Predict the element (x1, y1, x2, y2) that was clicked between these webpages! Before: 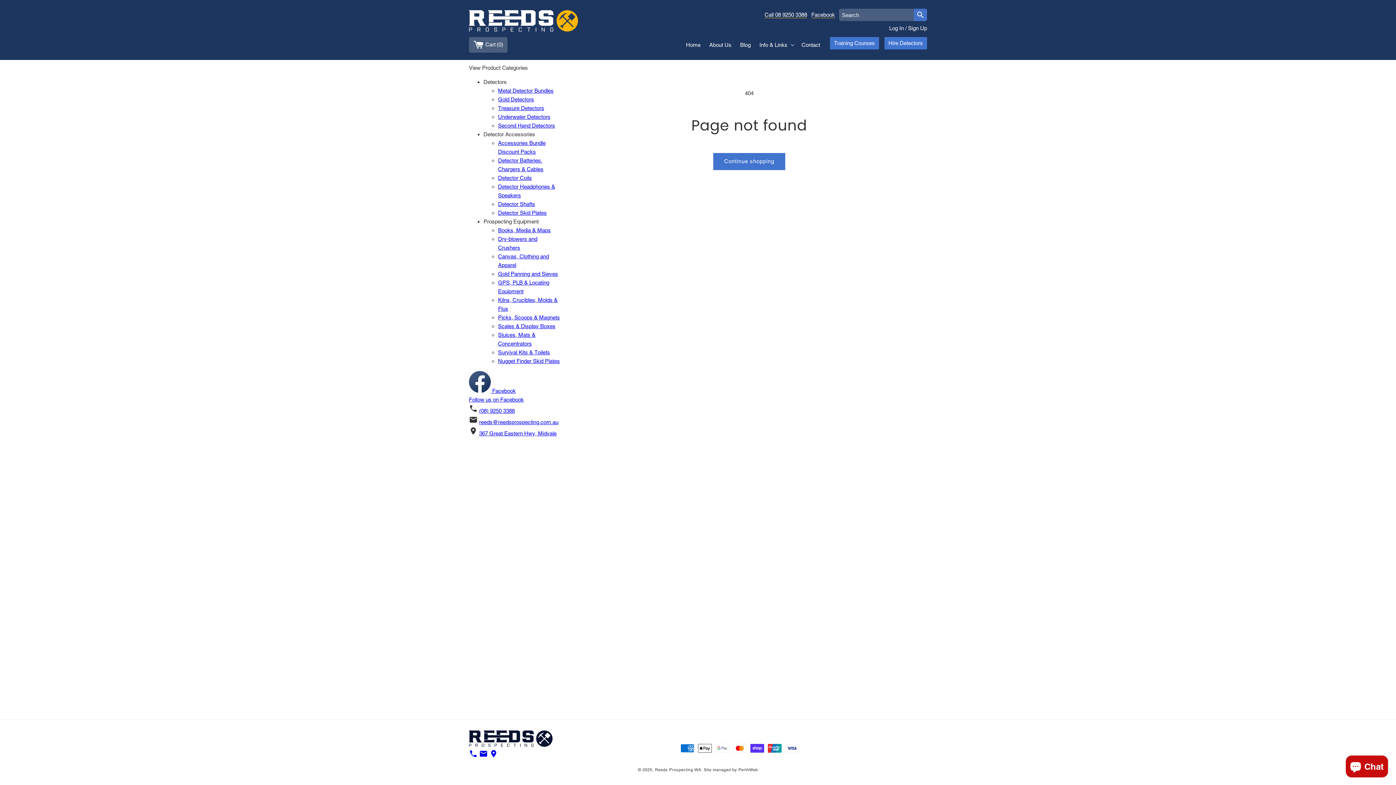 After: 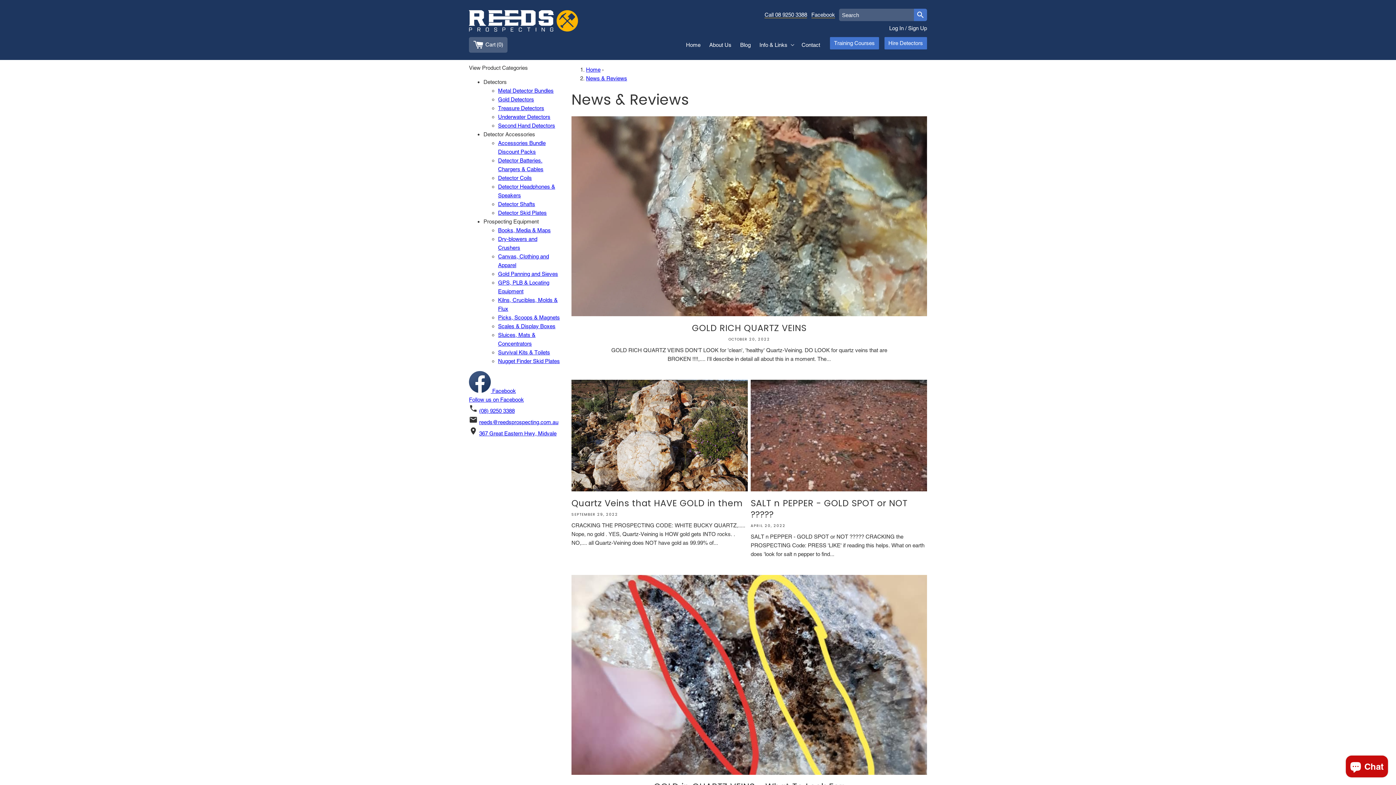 Action: bbox: (736, 36, 755, 52) label: Blog